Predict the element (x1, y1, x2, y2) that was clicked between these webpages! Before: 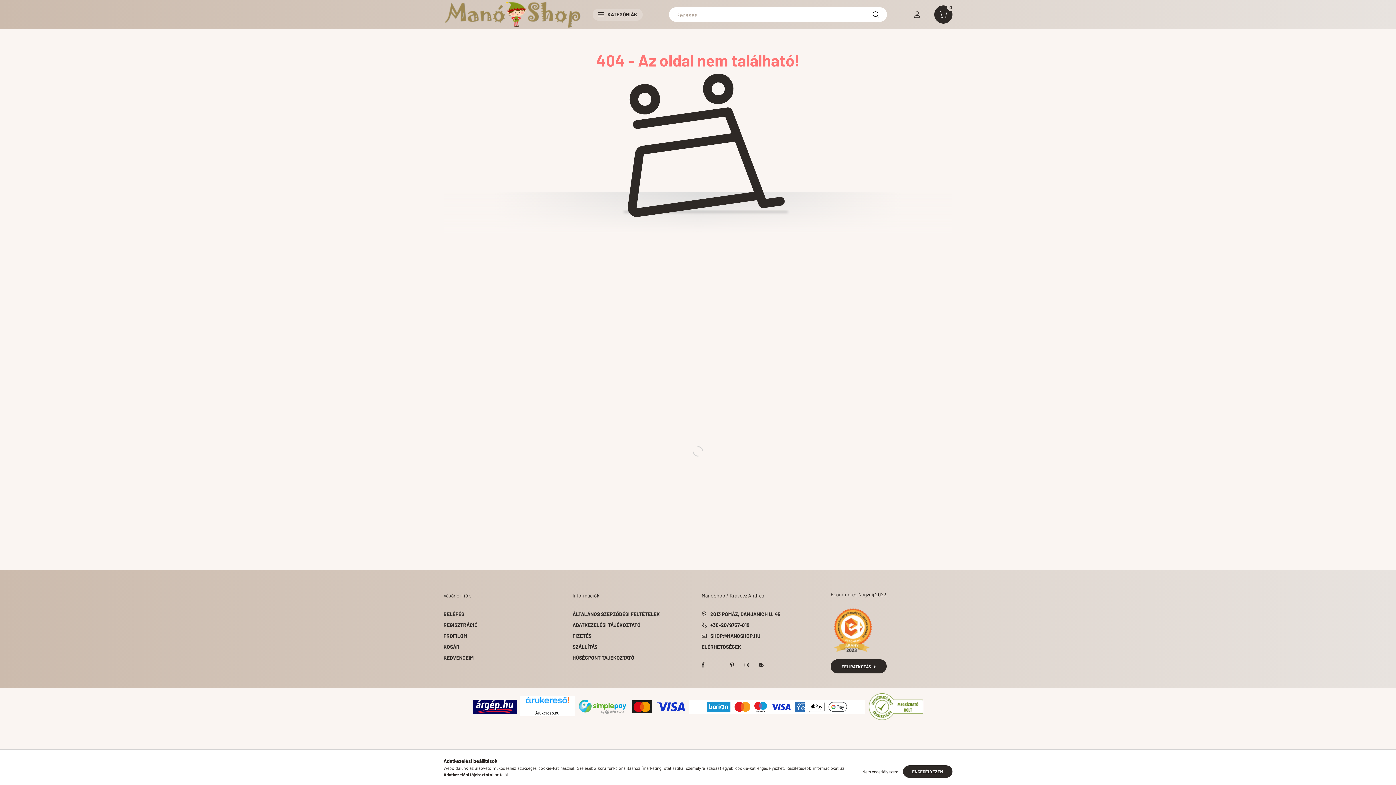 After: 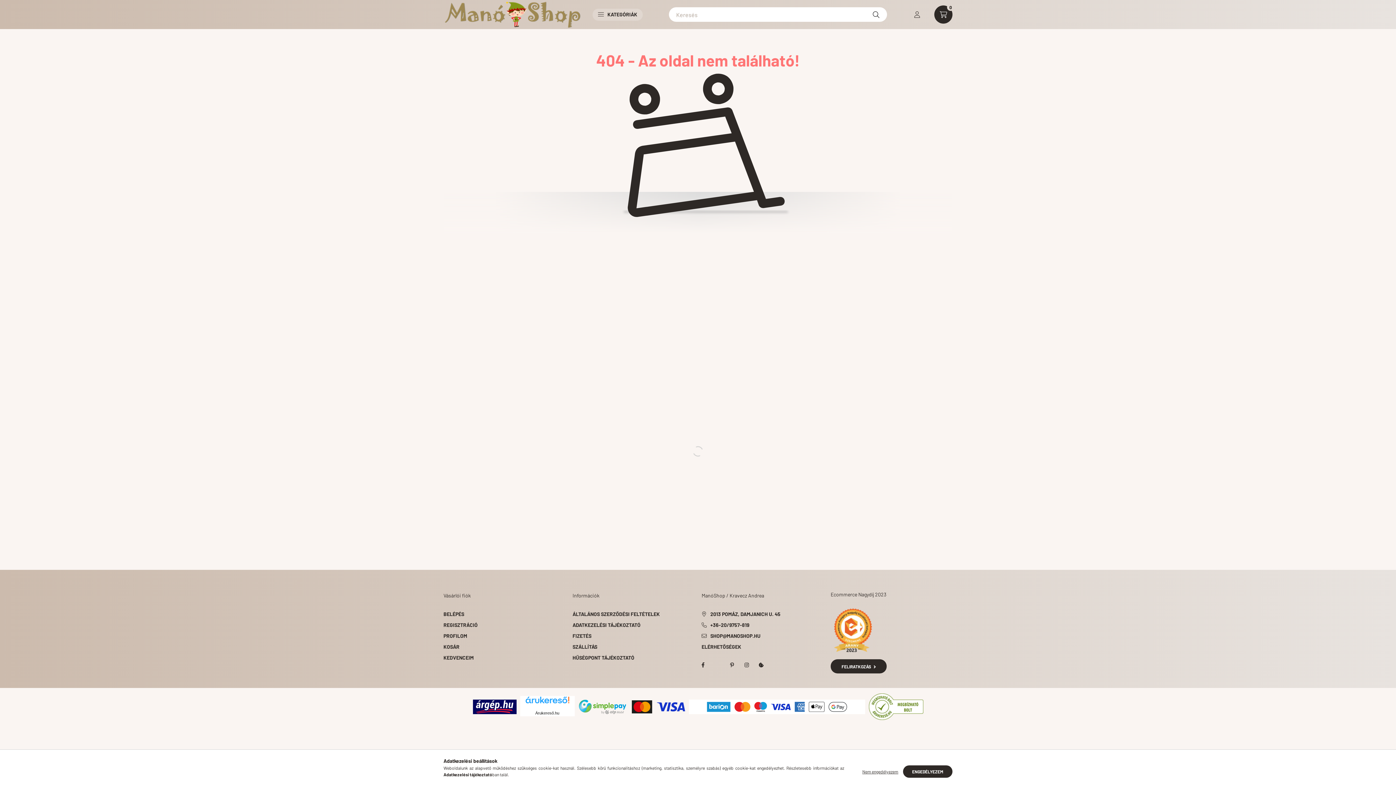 Action: bbox: (525, 697, 569, 709)